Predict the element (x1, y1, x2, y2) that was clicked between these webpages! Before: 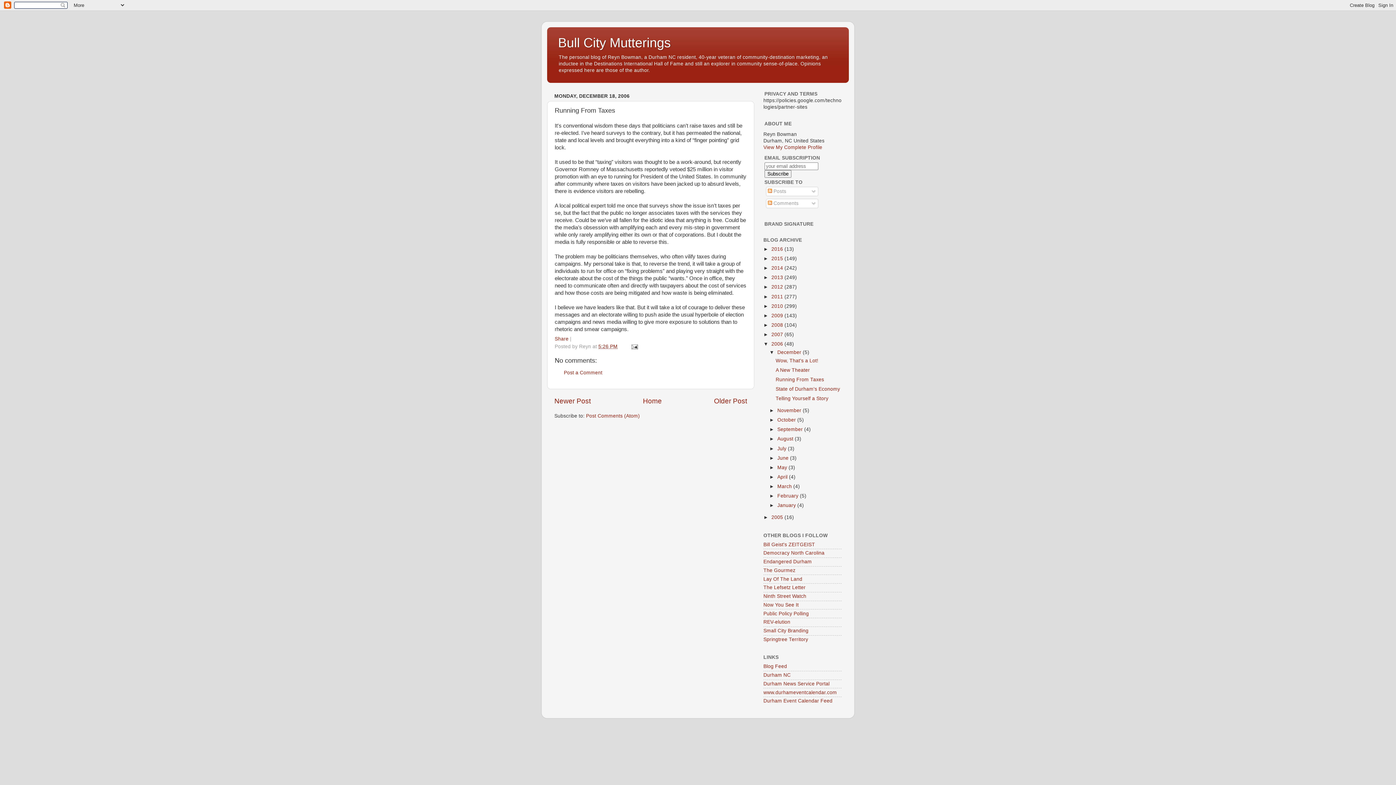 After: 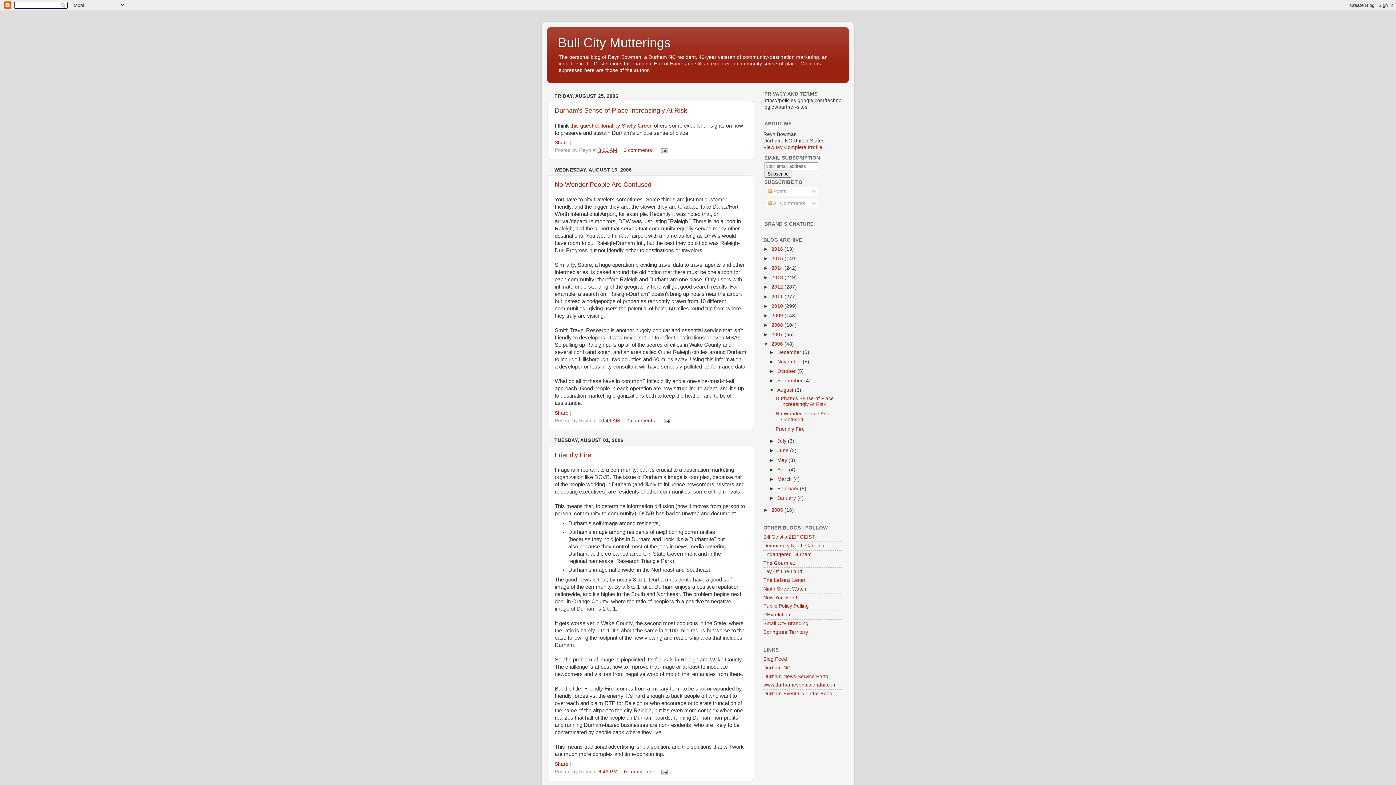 Action: label: August  bbox: (777, 436, 794, 441)